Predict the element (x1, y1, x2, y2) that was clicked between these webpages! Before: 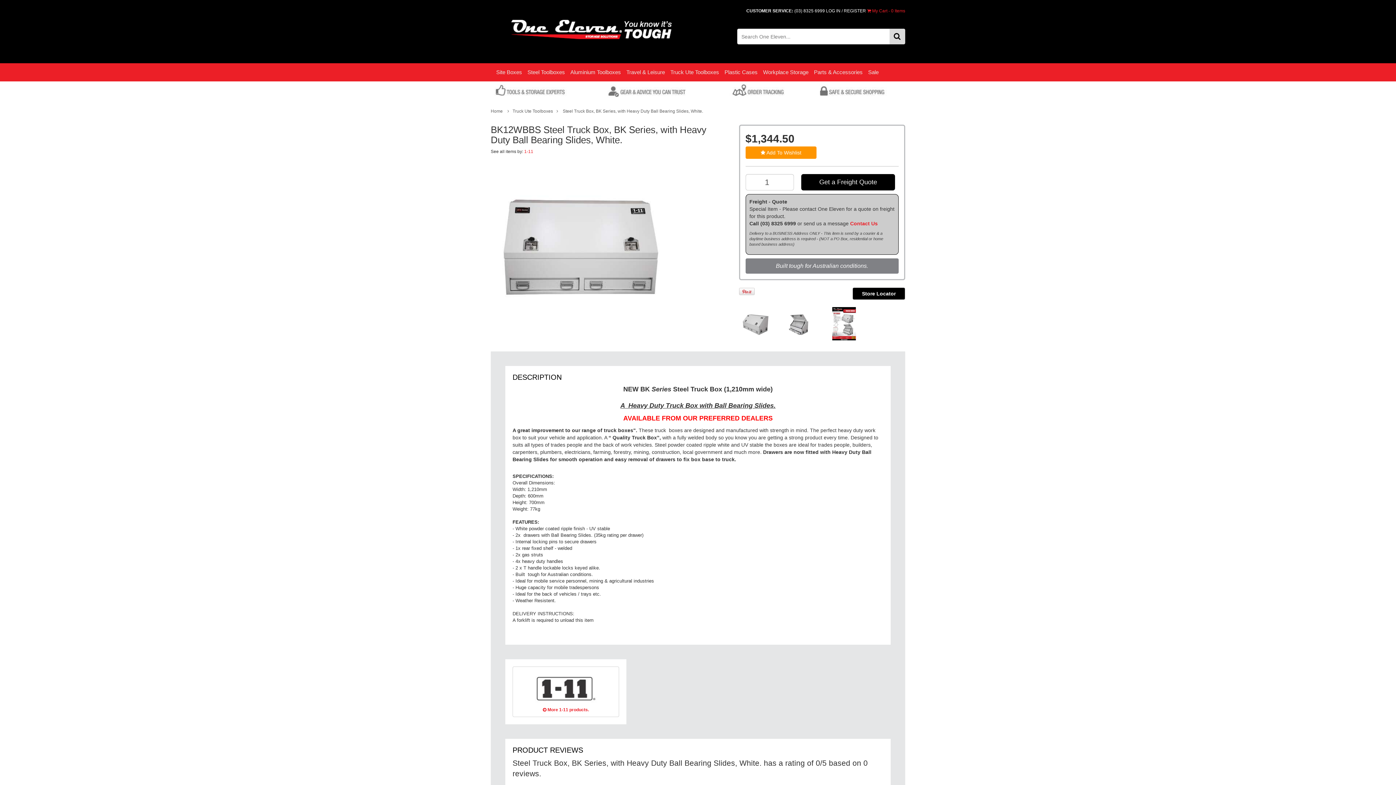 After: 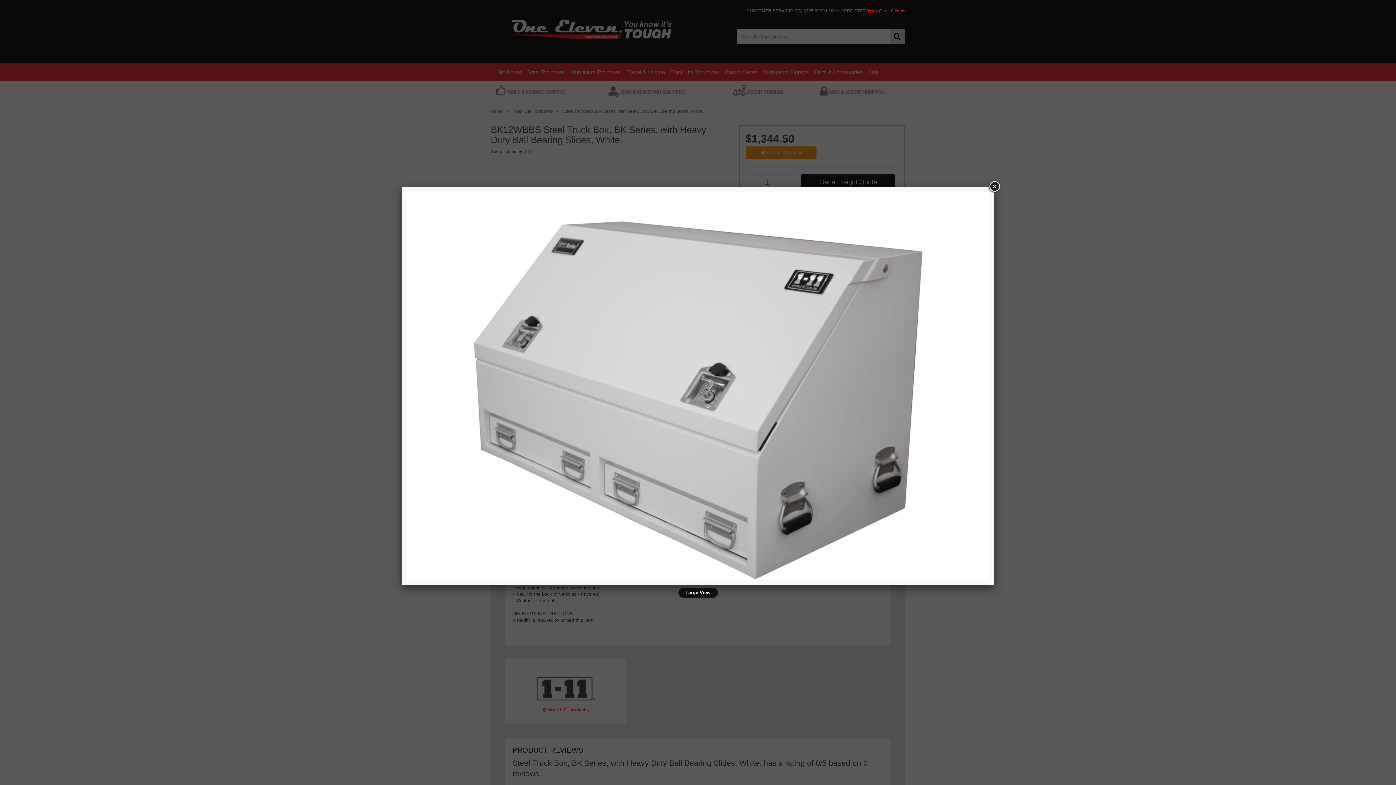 Action: bbox: (739, 307, 772, 340)